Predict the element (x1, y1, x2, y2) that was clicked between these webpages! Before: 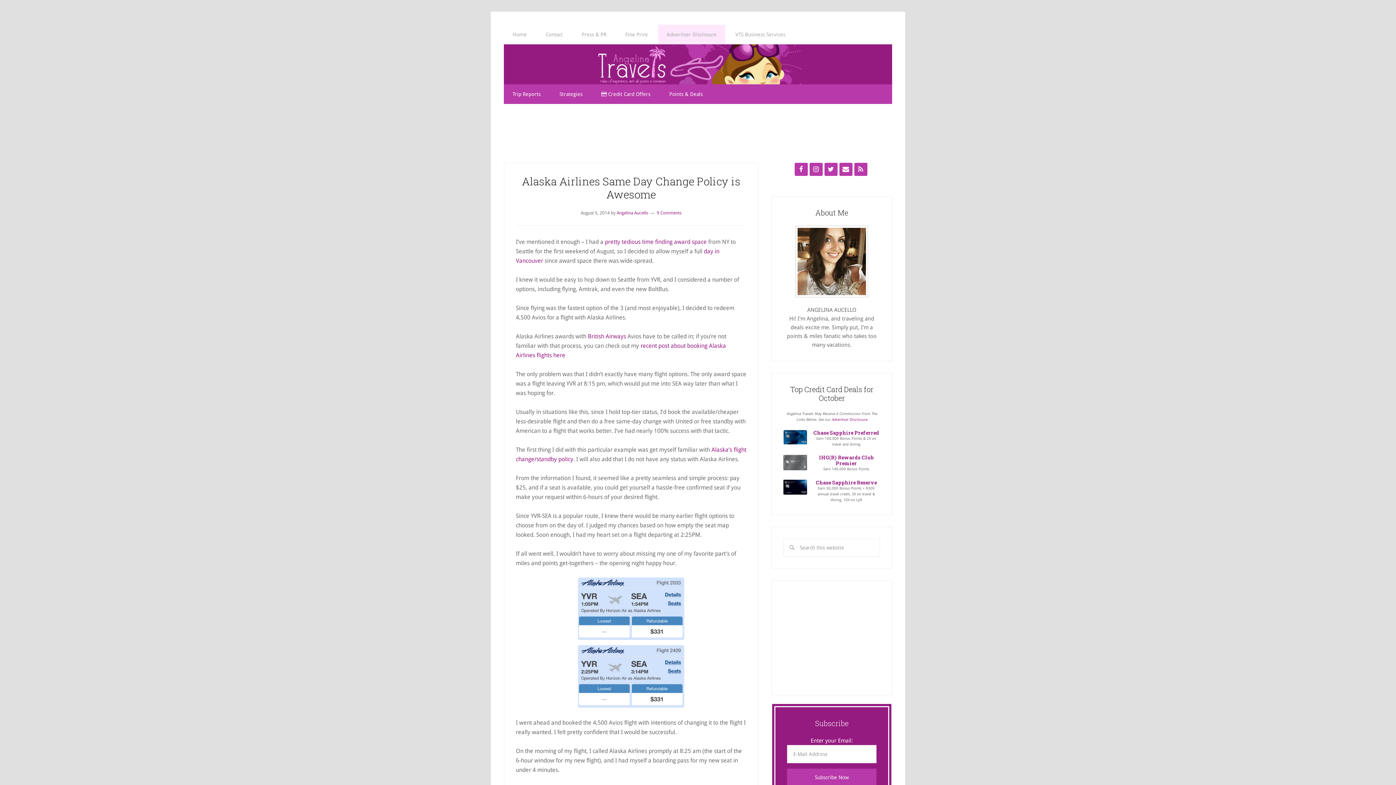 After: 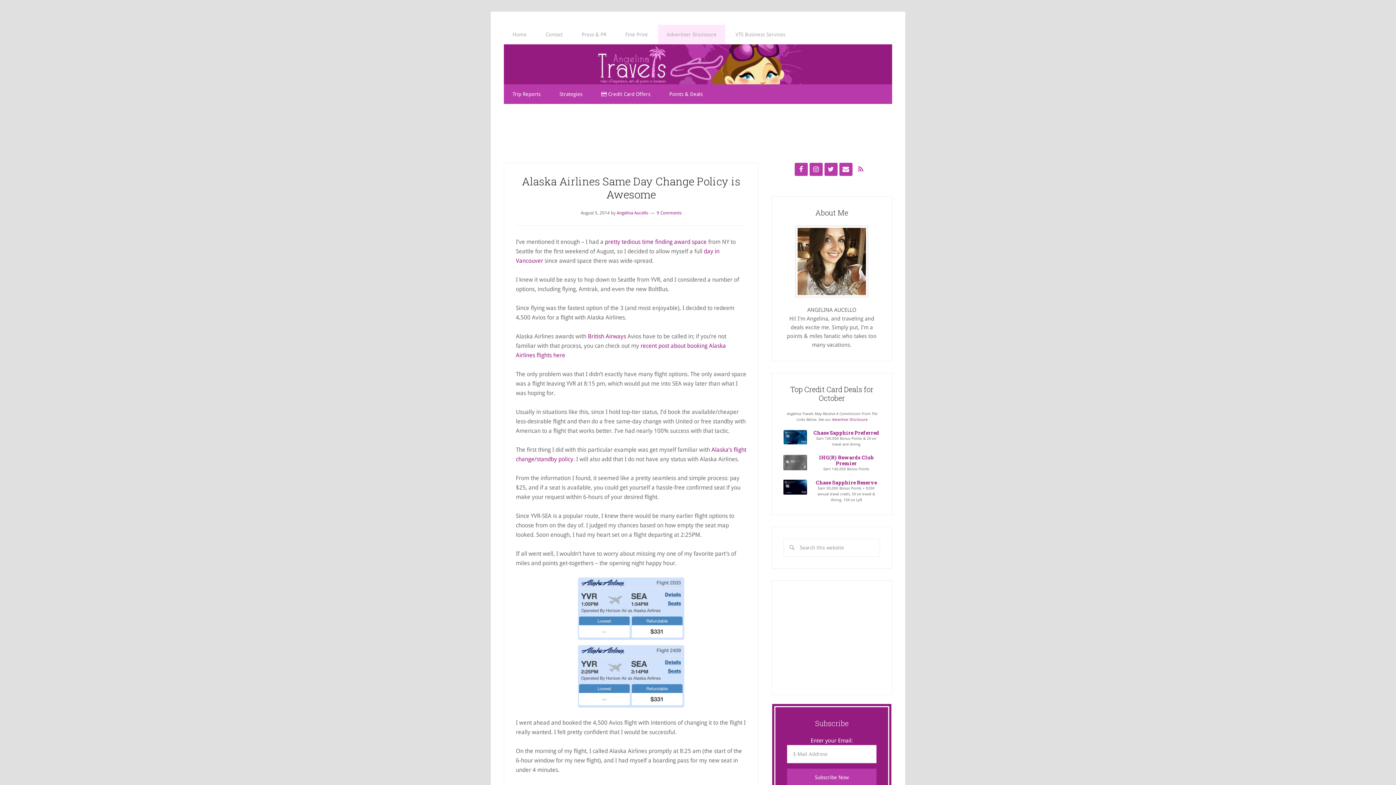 Action: bbox: (858, 166, 863, 173)